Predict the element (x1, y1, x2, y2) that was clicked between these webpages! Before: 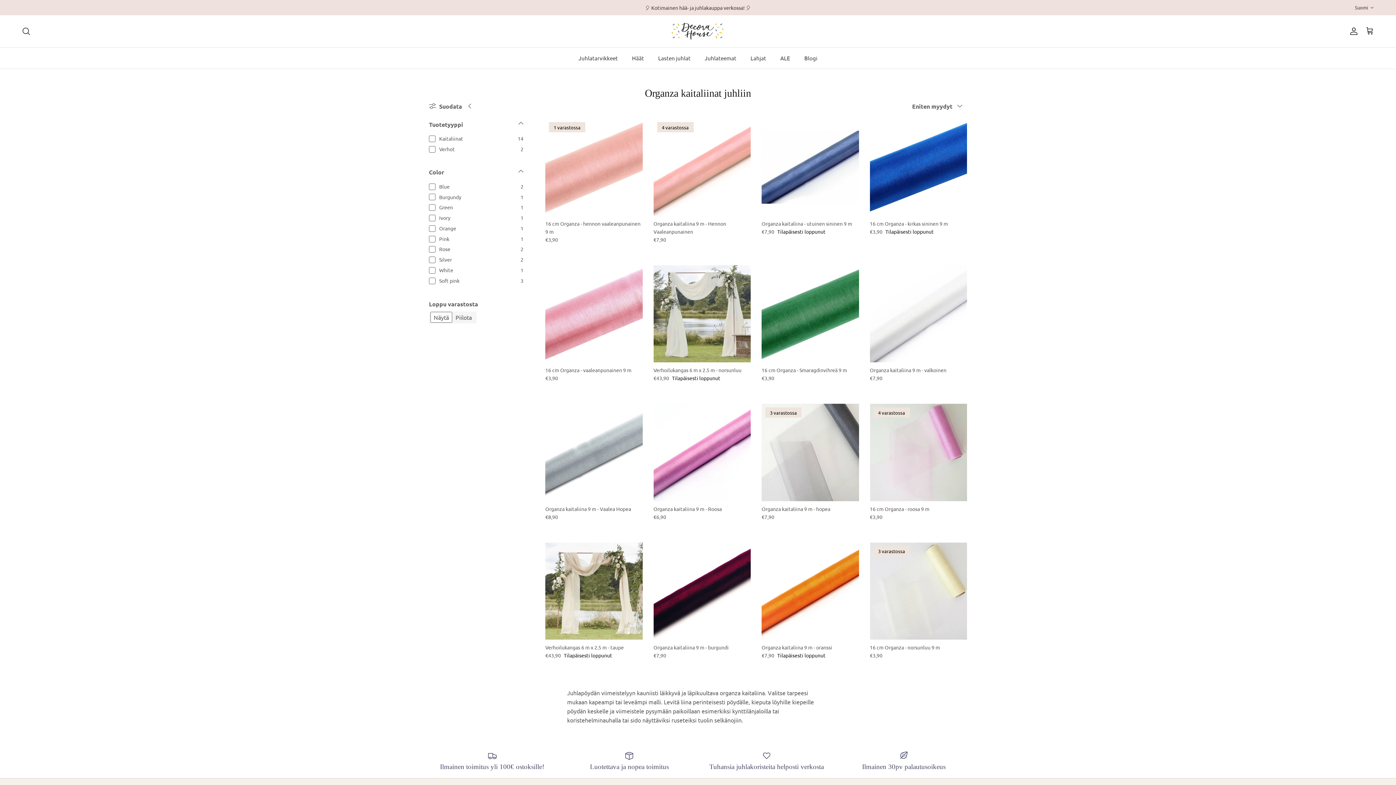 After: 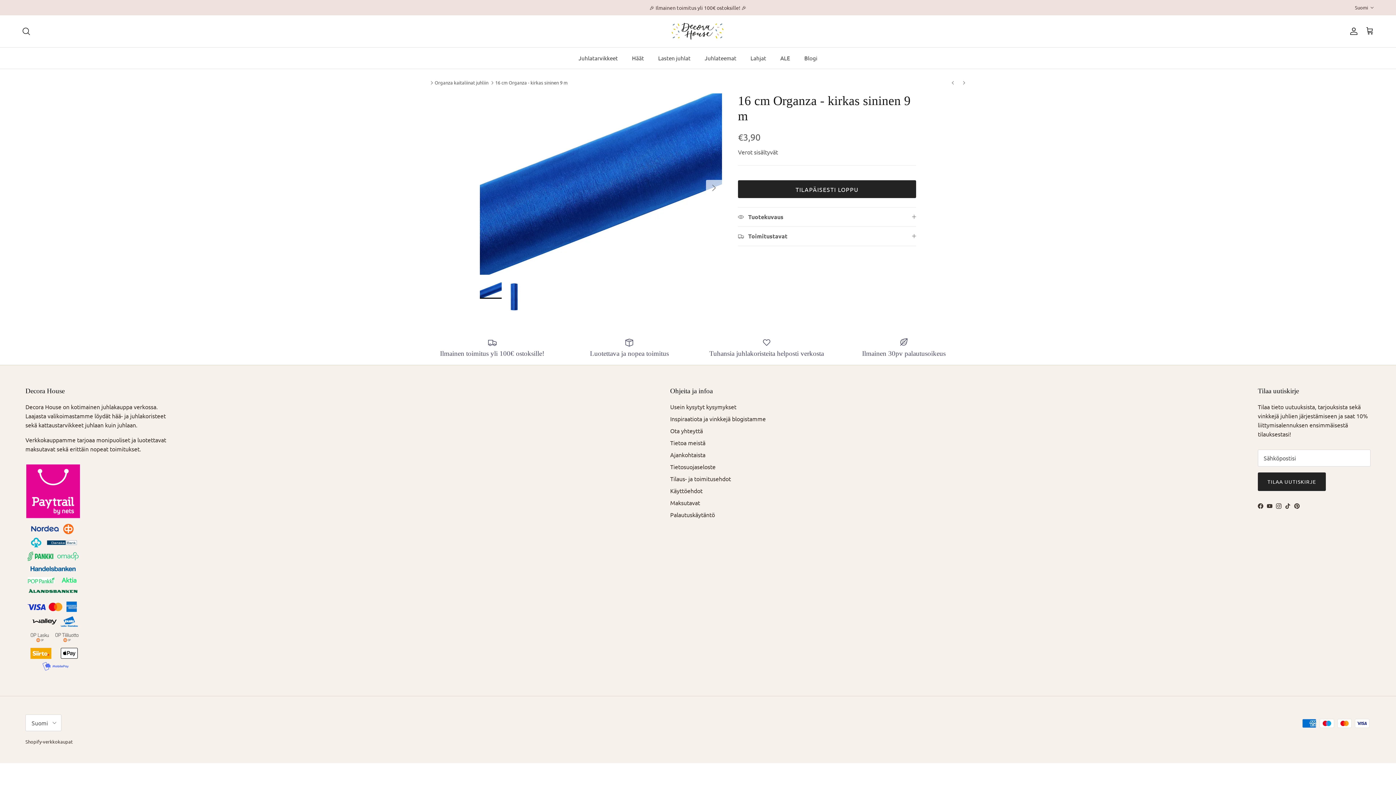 Action: bbox: (870, 219, 967, 235) label: 16 cm Organza - kirkas sininen 9 m
€3,90
Tilapäisesti loppunut